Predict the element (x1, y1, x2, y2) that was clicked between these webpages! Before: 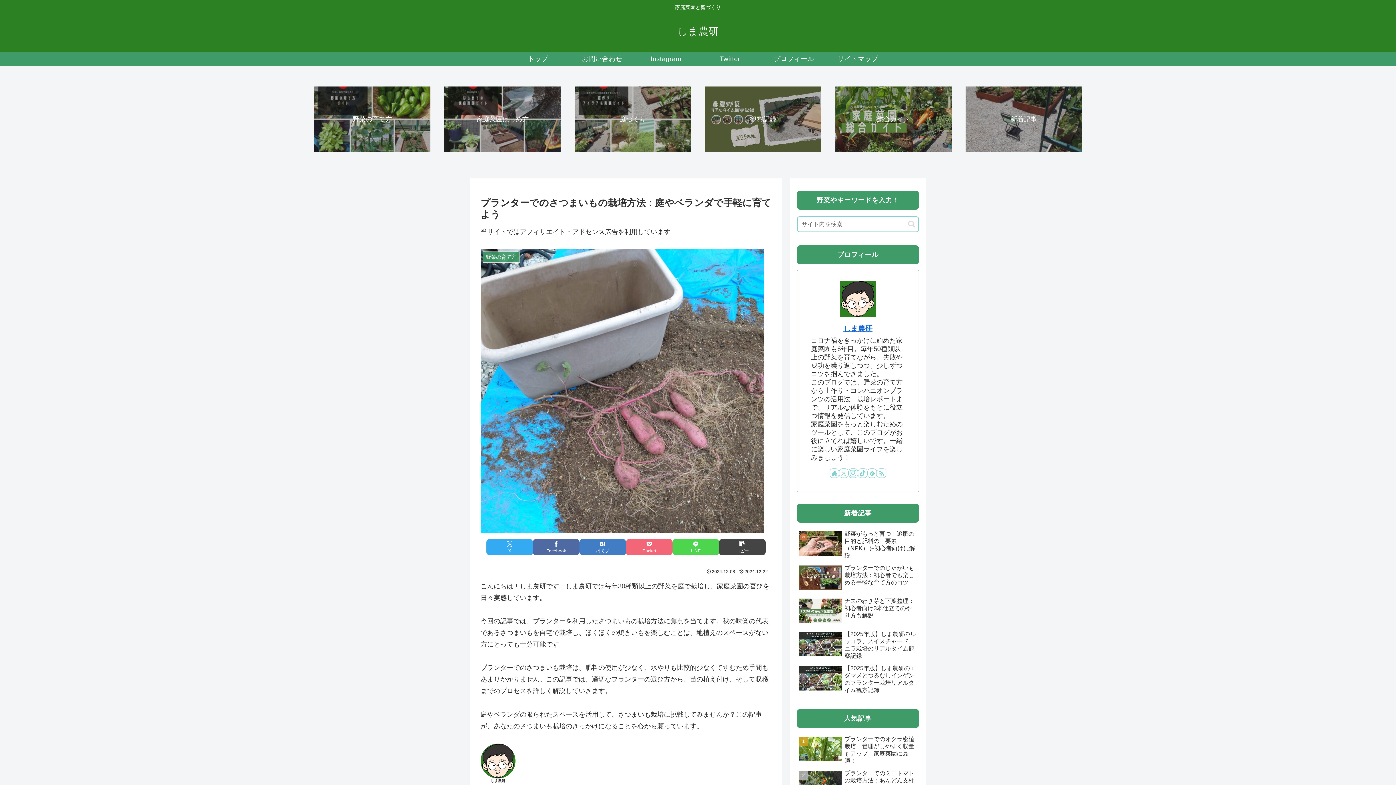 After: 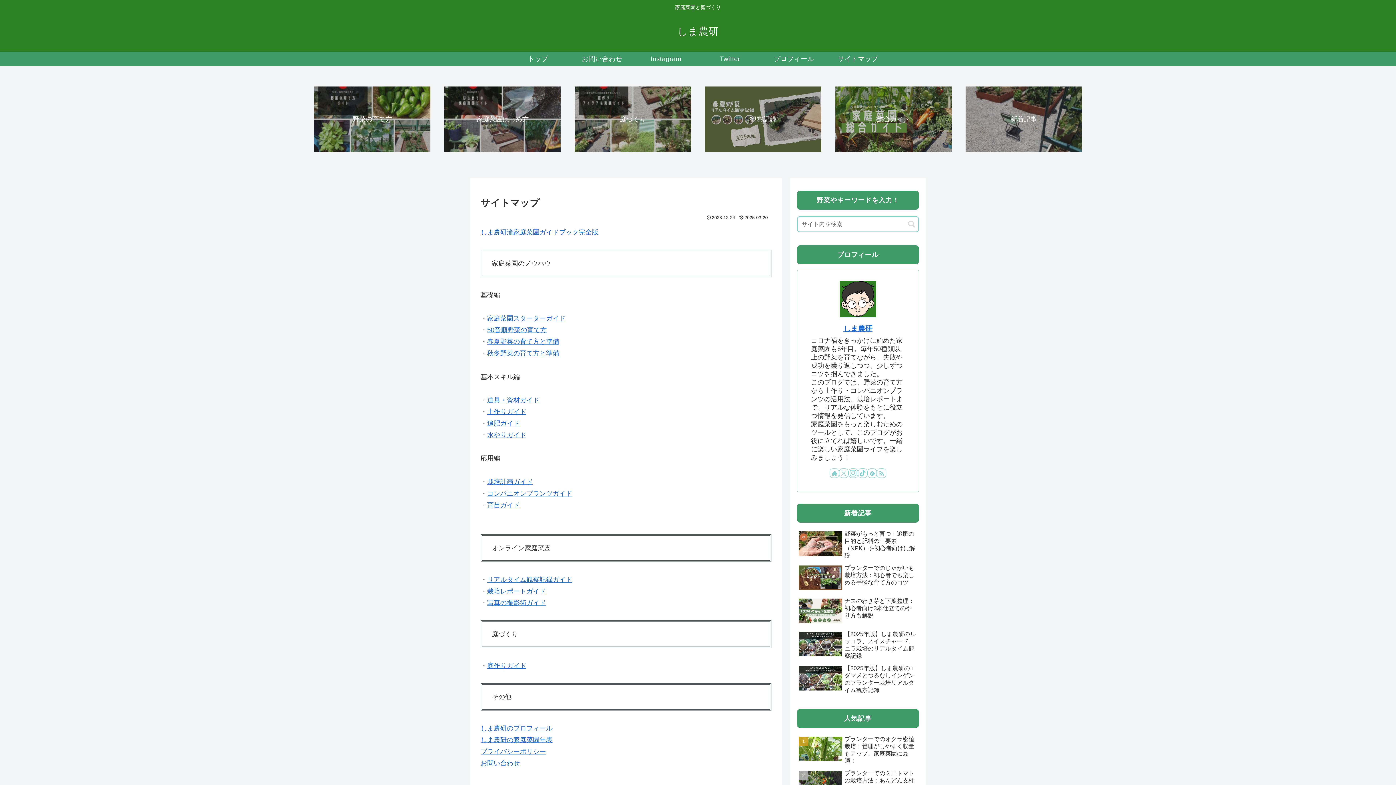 Action: bbox: (826, 51, 890, 66) label: サイトマップ